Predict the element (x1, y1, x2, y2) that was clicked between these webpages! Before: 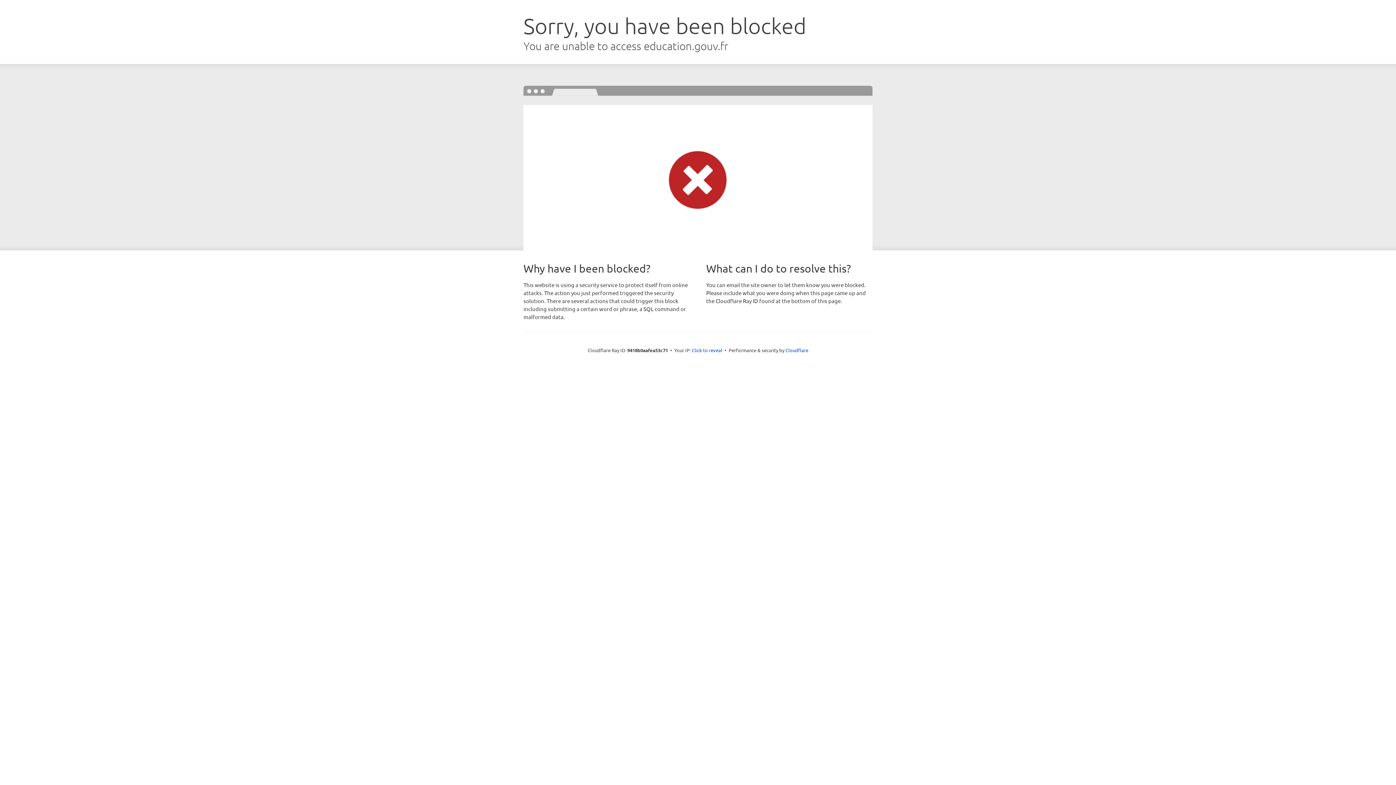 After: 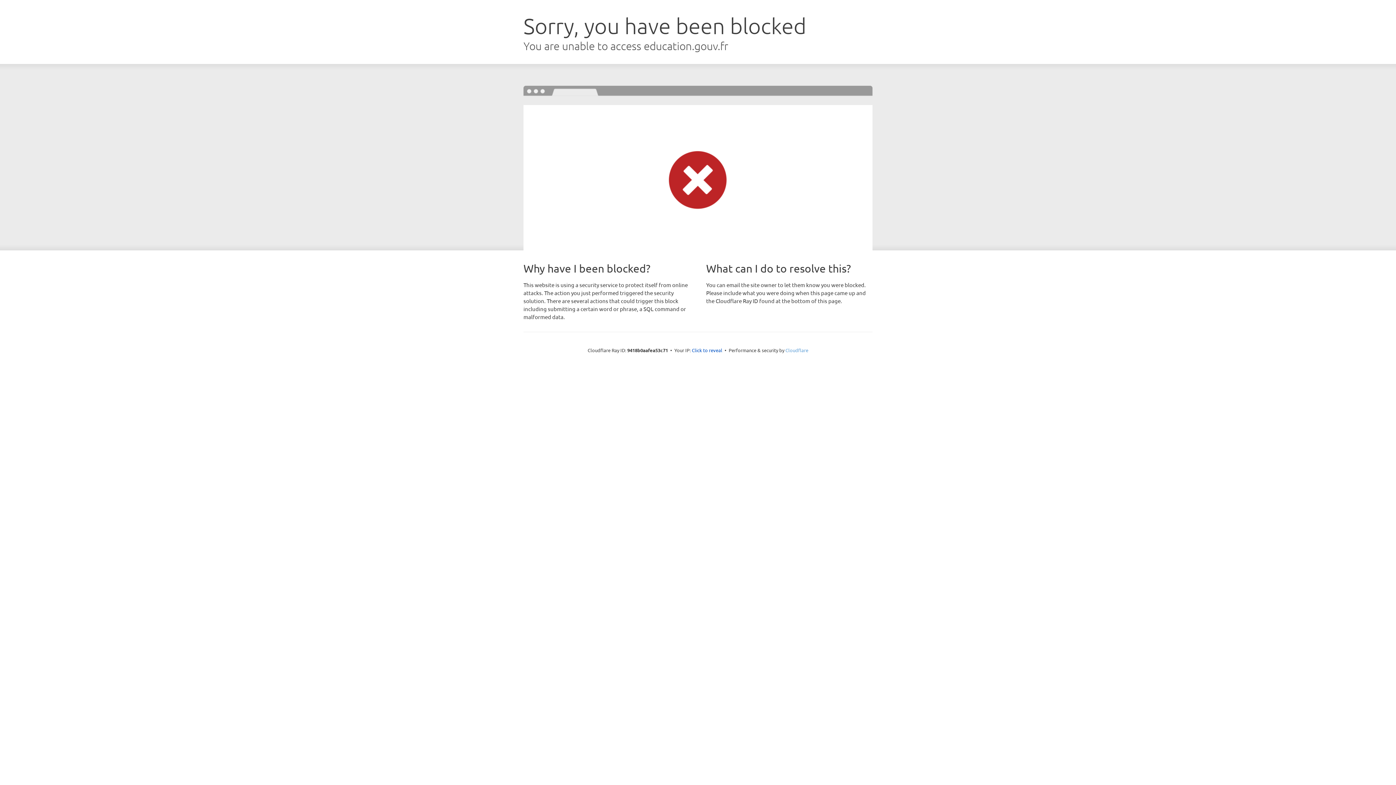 Action: label: Cloudflare bbox: (785, 347, 808, 353)